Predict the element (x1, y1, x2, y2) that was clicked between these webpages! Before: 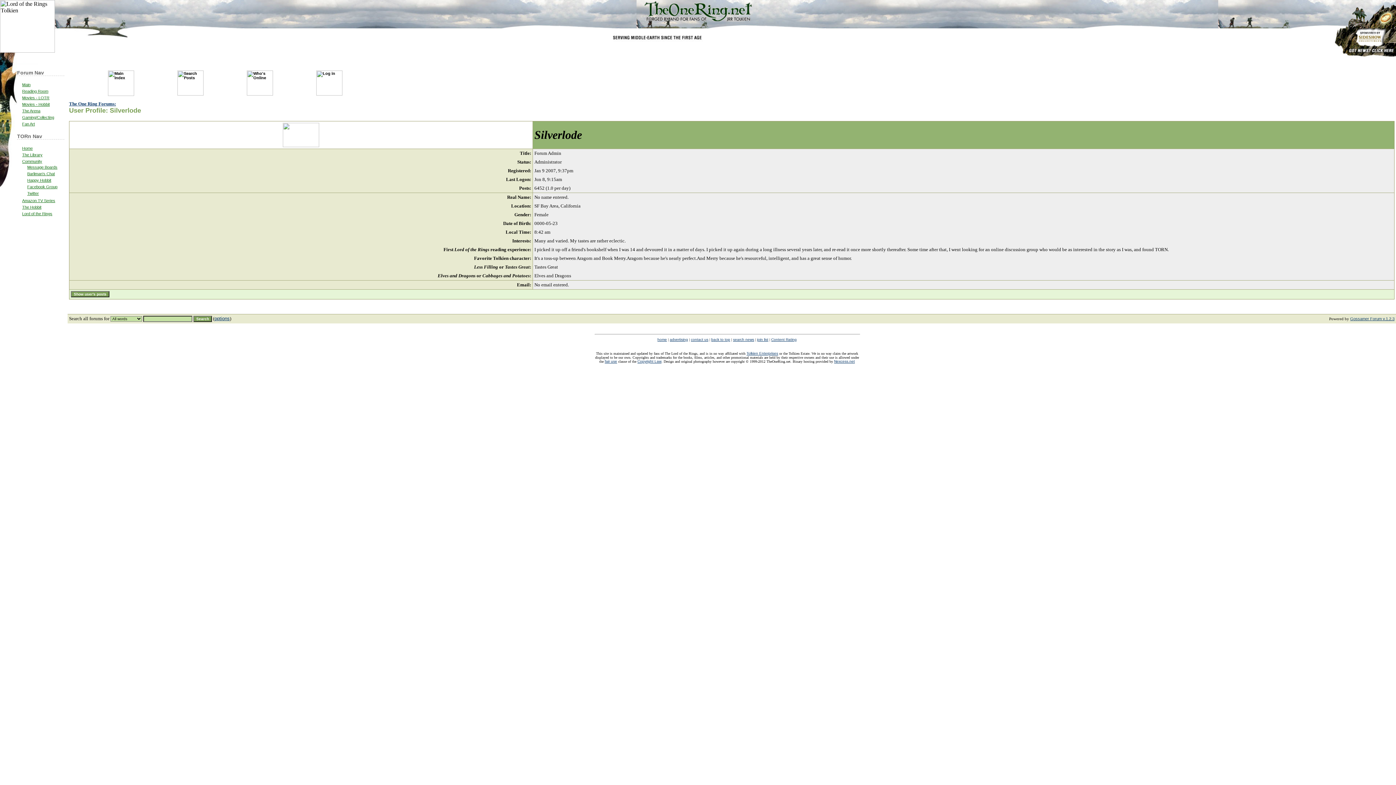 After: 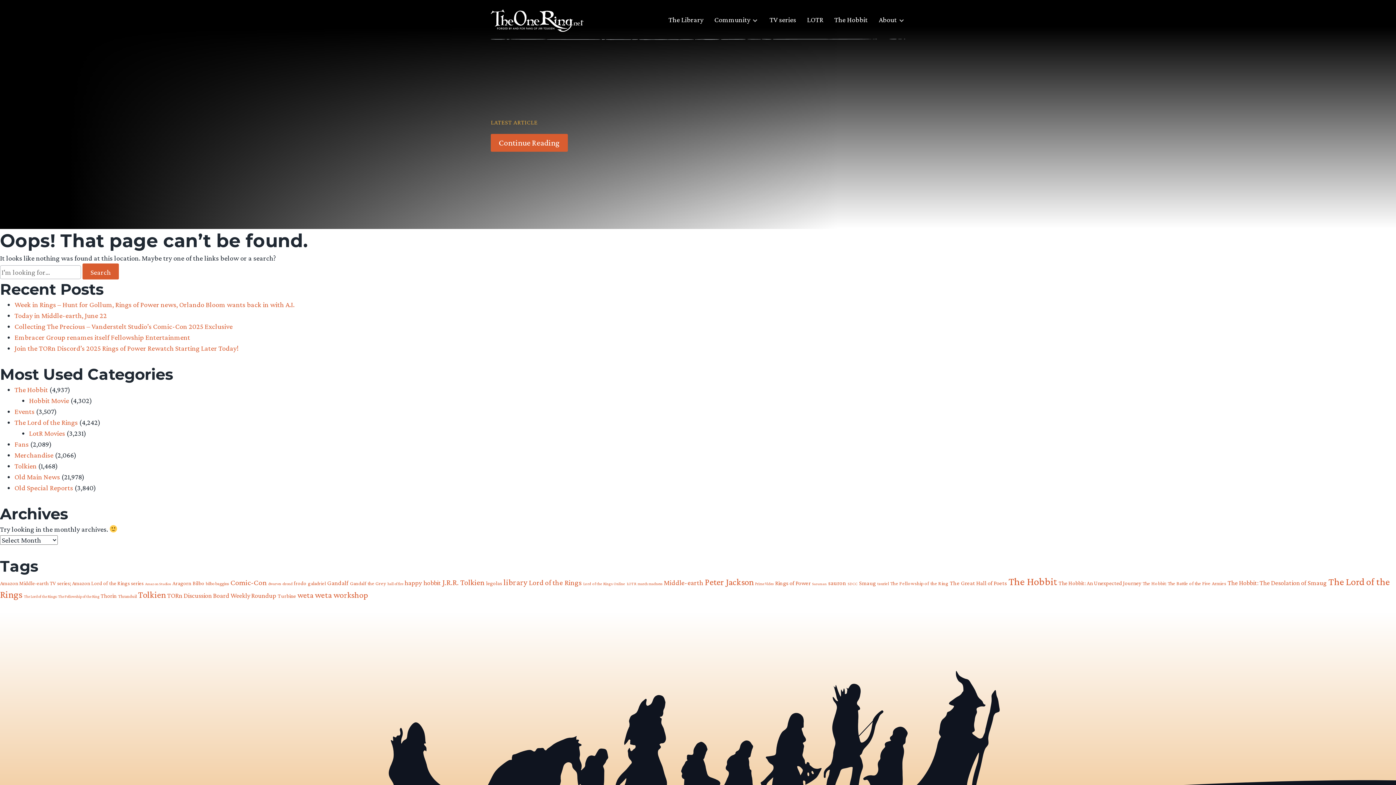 Action: label: contact us bbox: (691, 337, 708, 341)